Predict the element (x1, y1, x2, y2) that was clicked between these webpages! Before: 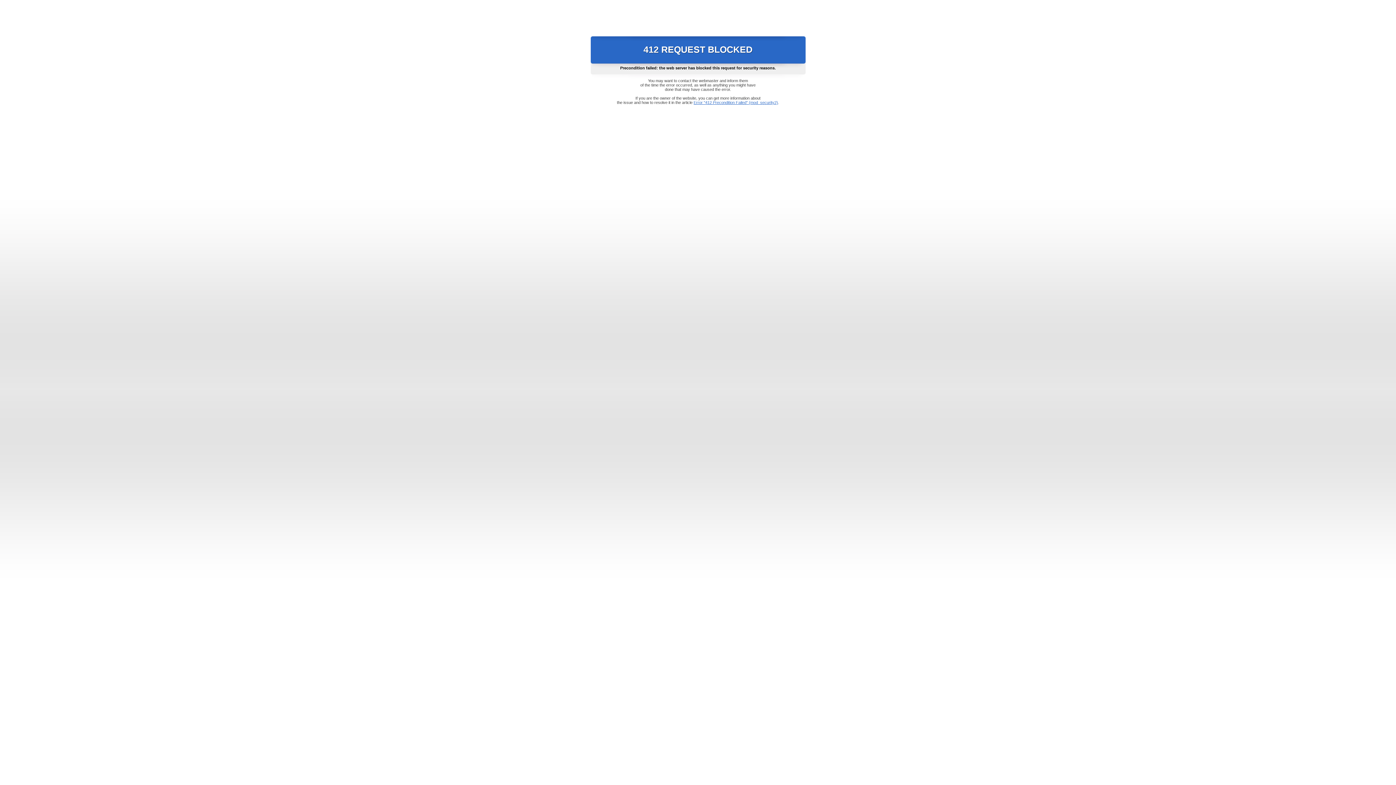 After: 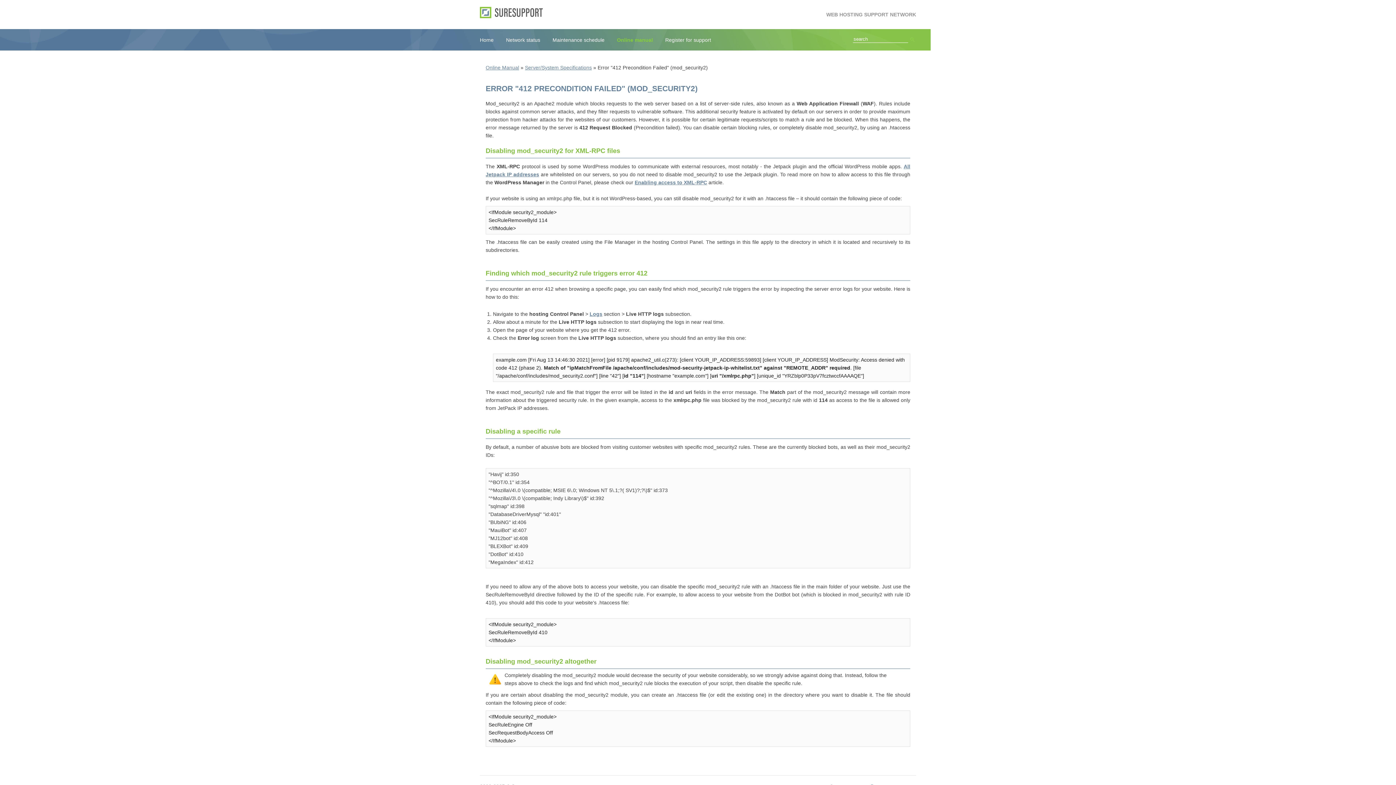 Action: label: Error "412 Precondition Failed" (mod_security2) bbox: (693, 100, 778, 104)